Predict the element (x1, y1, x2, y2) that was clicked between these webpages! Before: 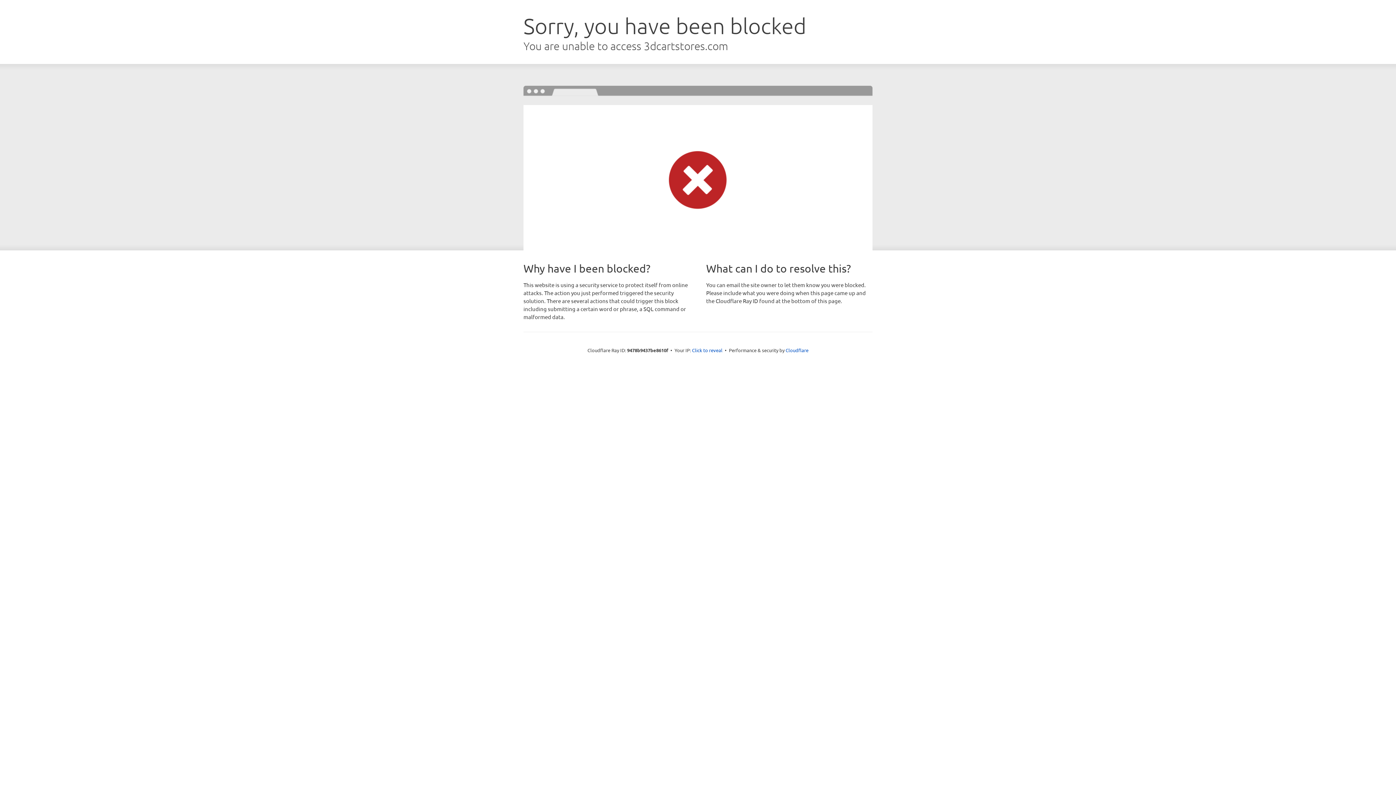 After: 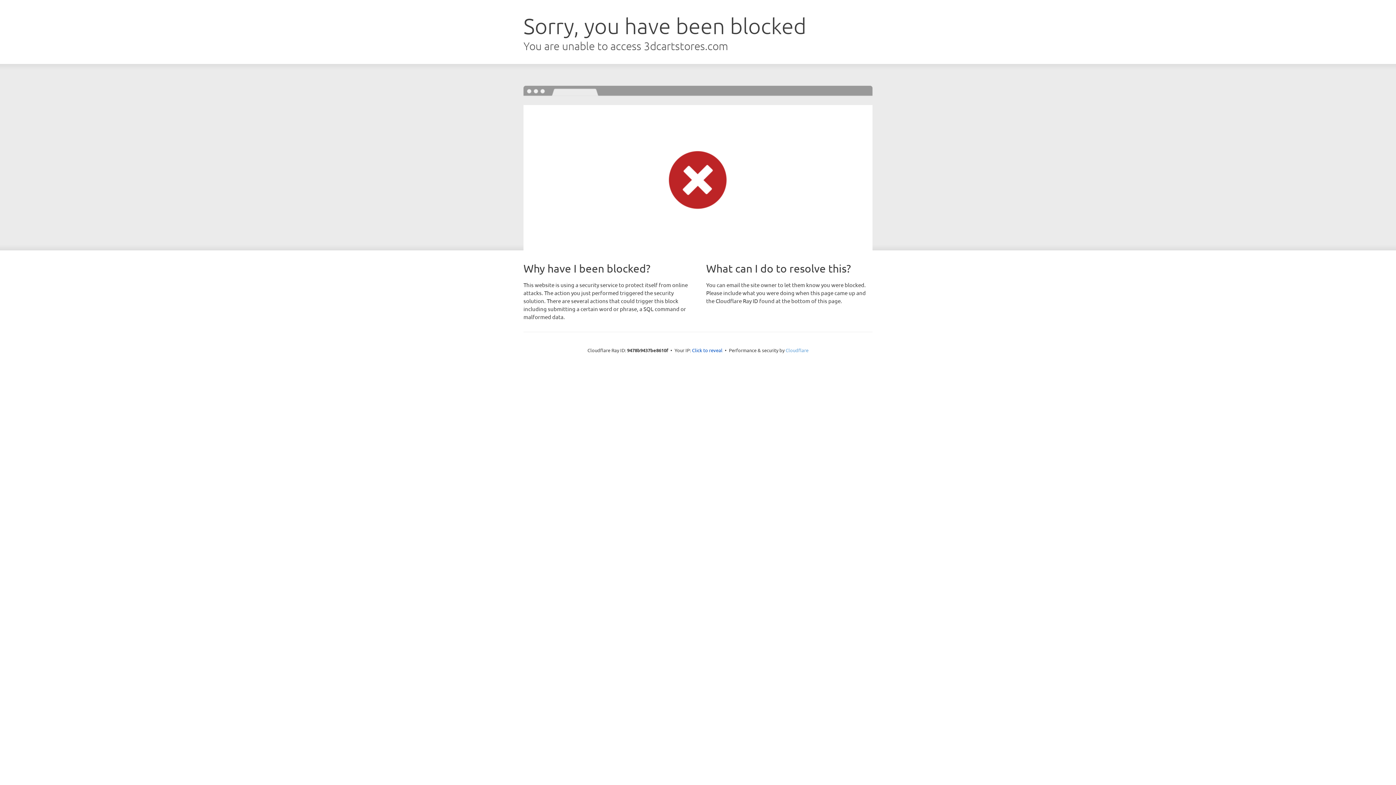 Action: bbox: (785, 347, 808, 353) label: Cloudflare